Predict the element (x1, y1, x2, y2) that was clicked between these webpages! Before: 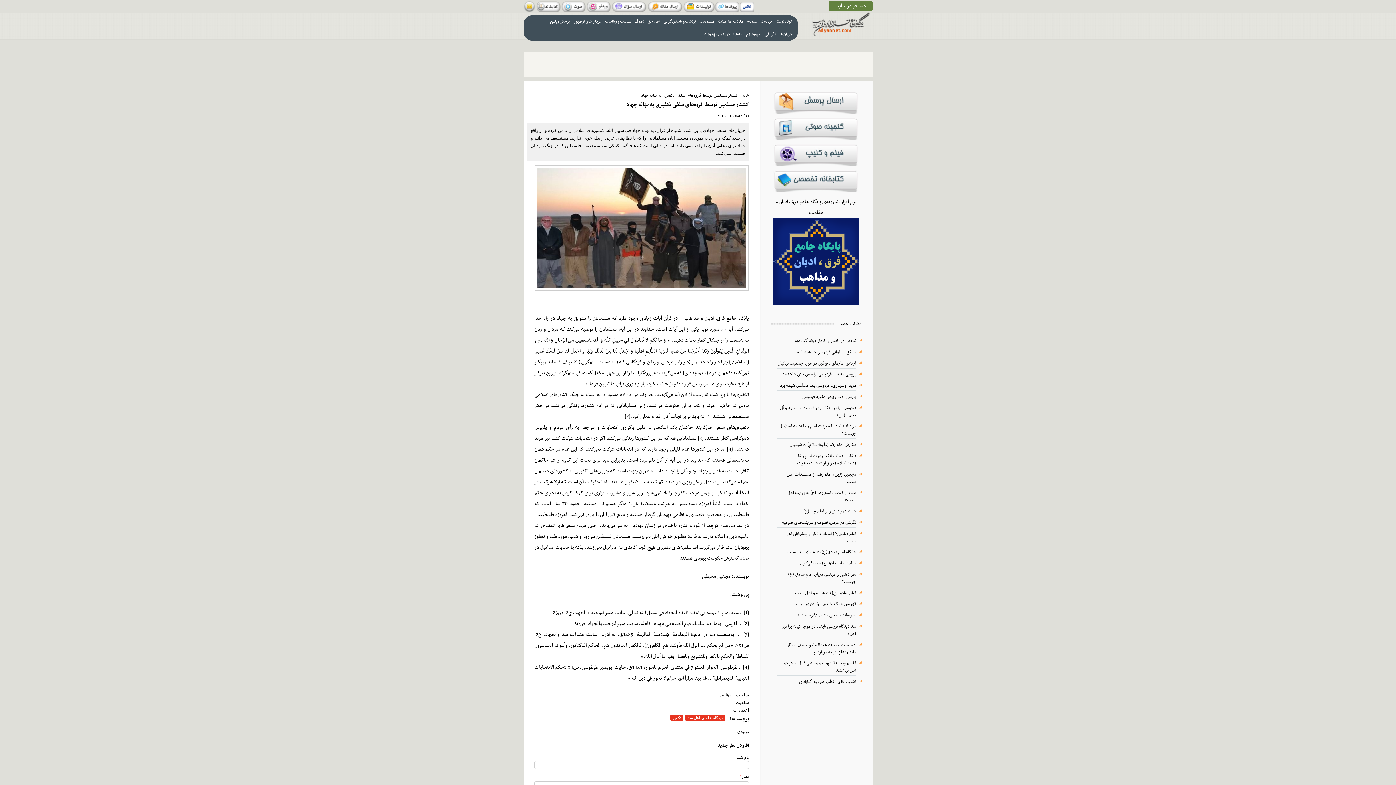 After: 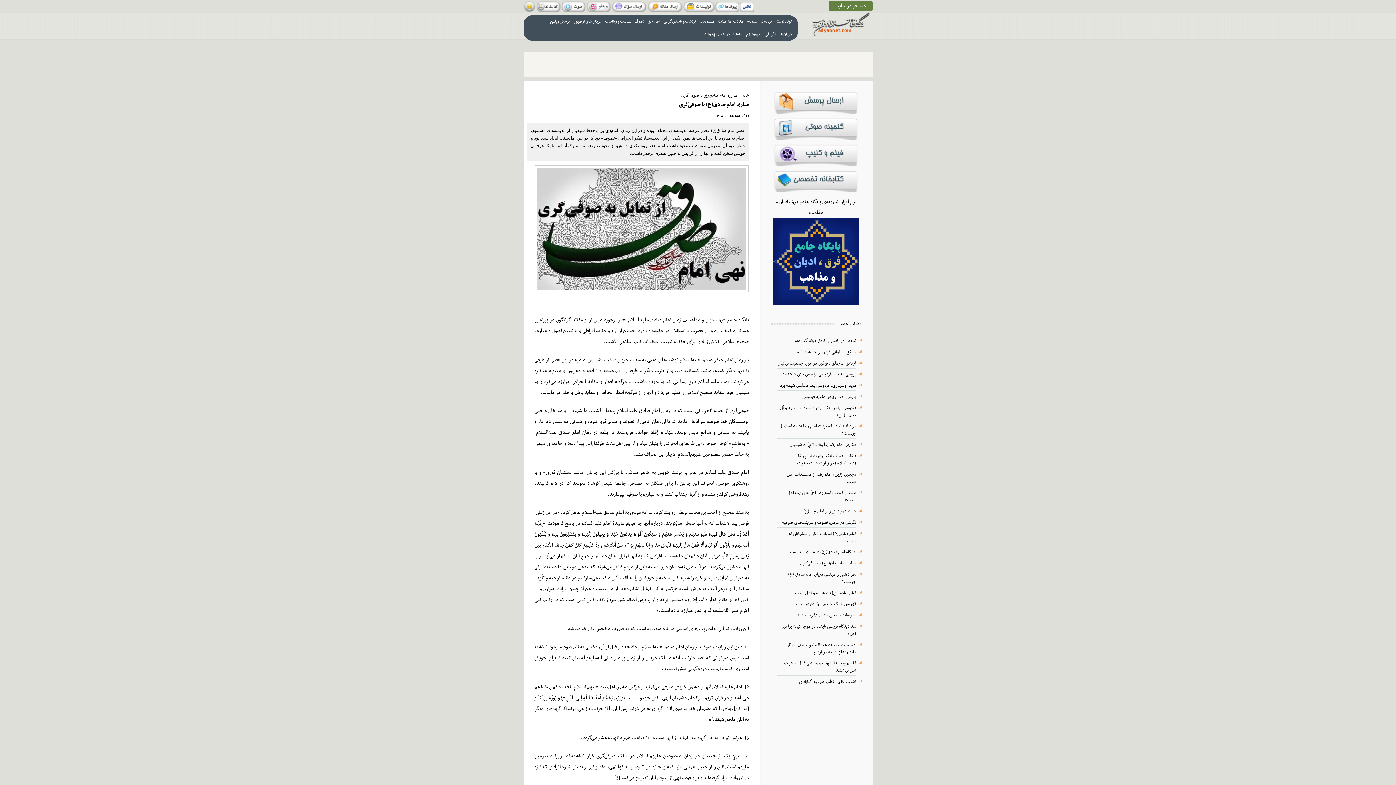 Action: bbox: (800, 559, 856, 567) label: مبارزه امام صادق(ع) با صوفی‌گری